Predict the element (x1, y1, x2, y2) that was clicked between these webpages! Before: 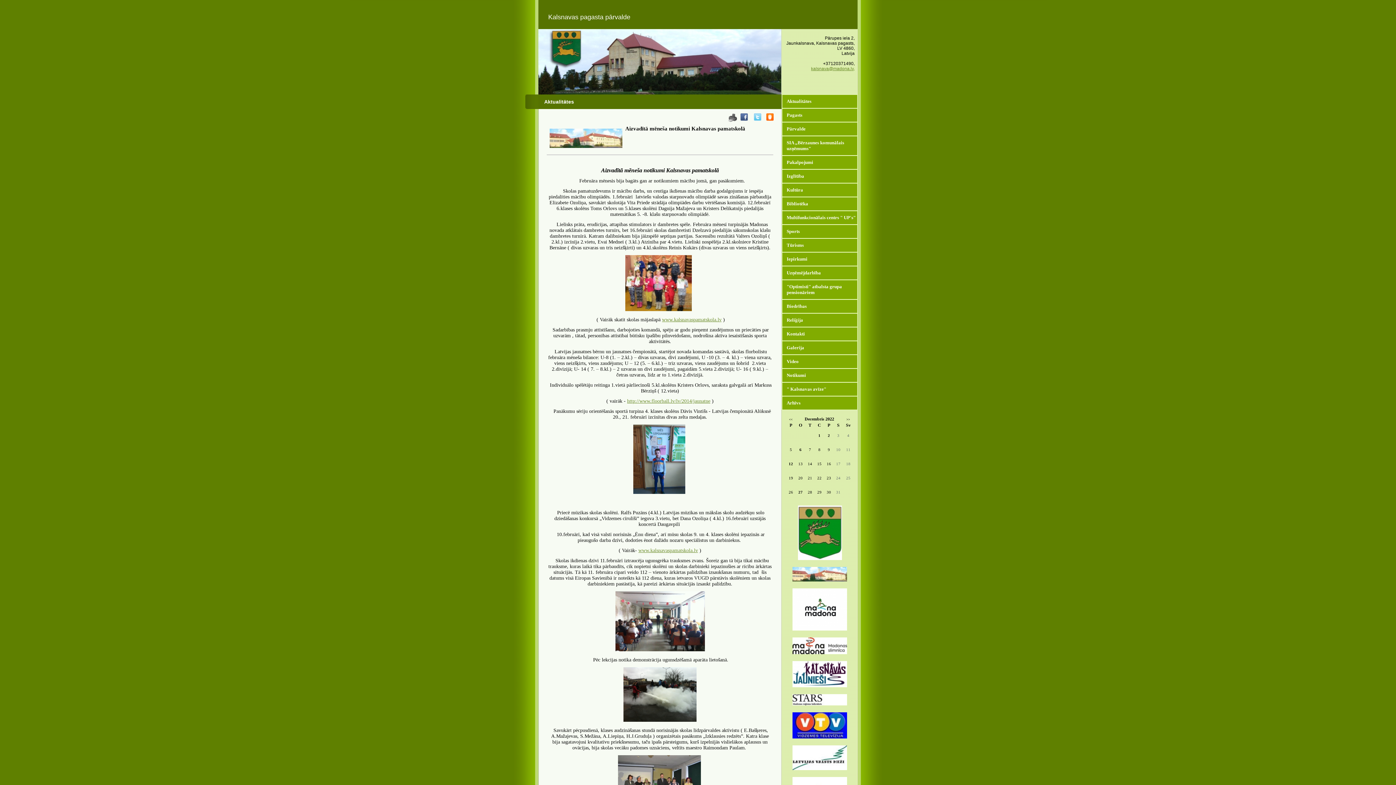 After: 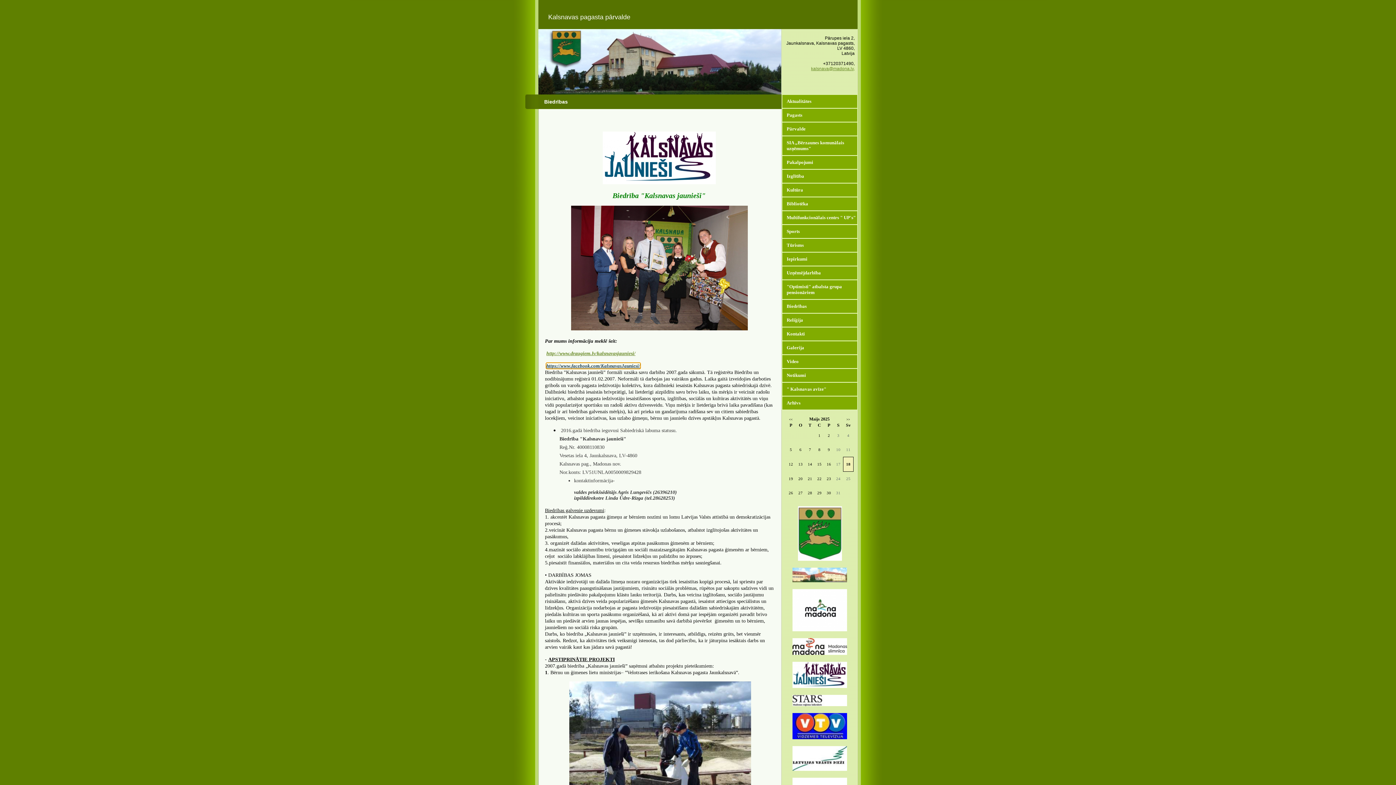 Action: label: Biedrības bbox: (786, 303, 806, 309)